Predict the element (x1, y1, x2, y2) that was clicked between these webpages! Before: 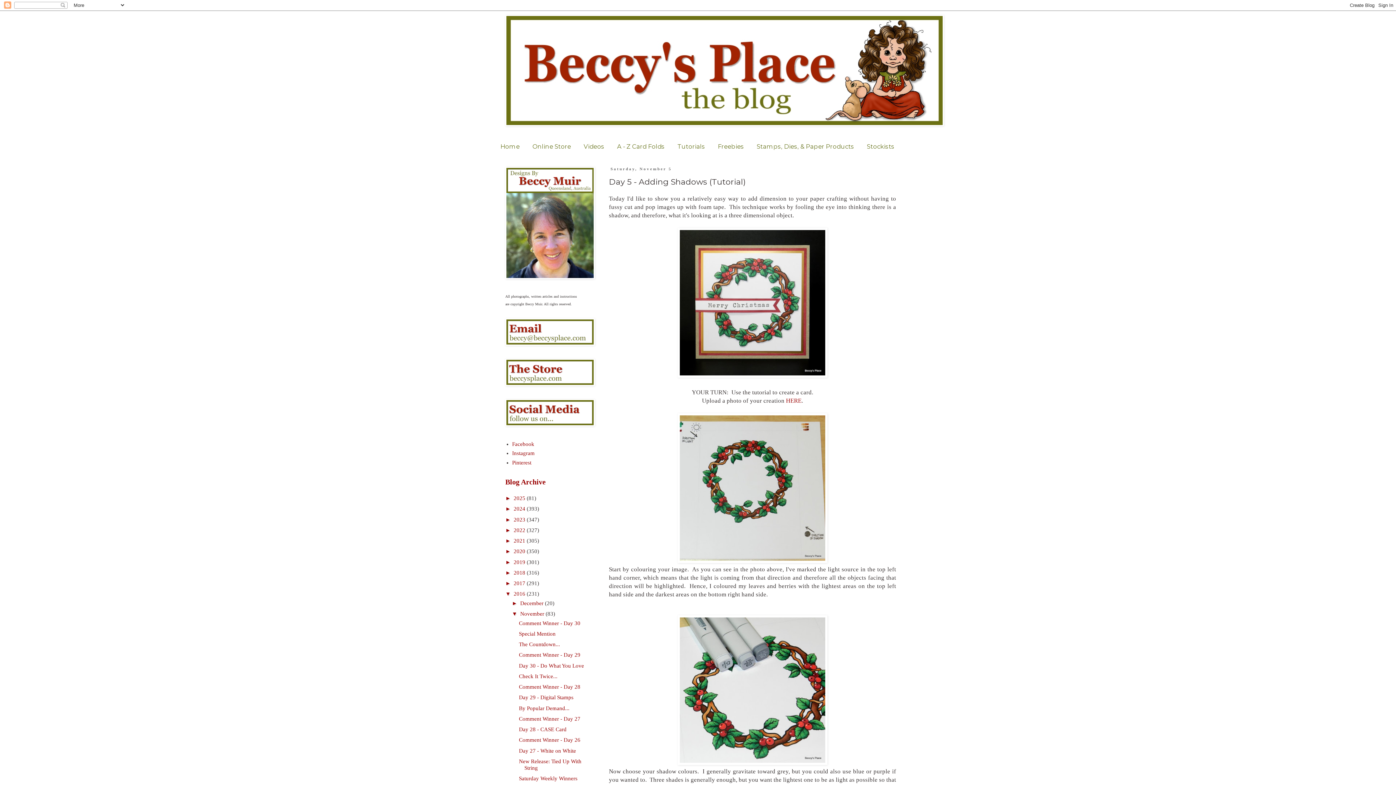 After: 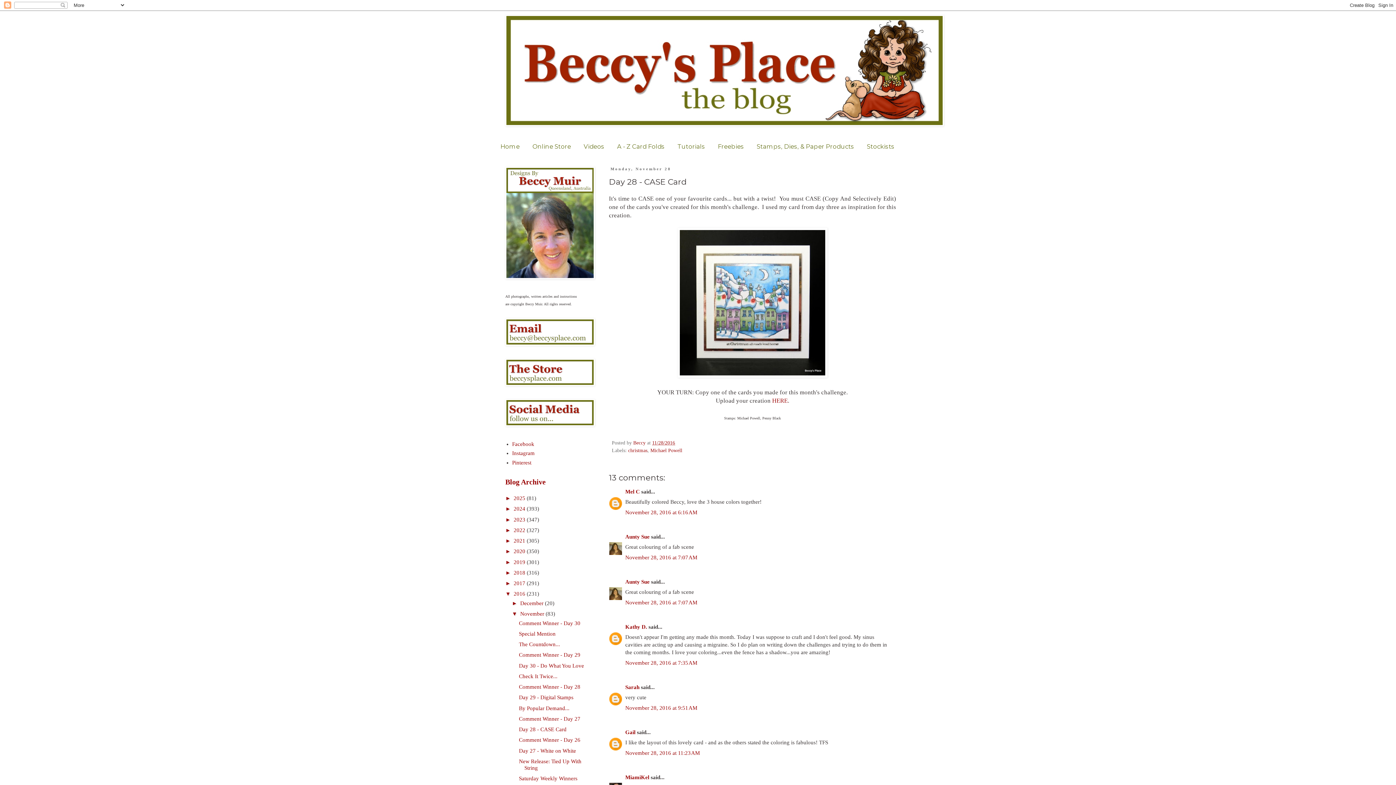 Action: bbox: (519, 726, 566, 732) label: Day 28 - CASE Card